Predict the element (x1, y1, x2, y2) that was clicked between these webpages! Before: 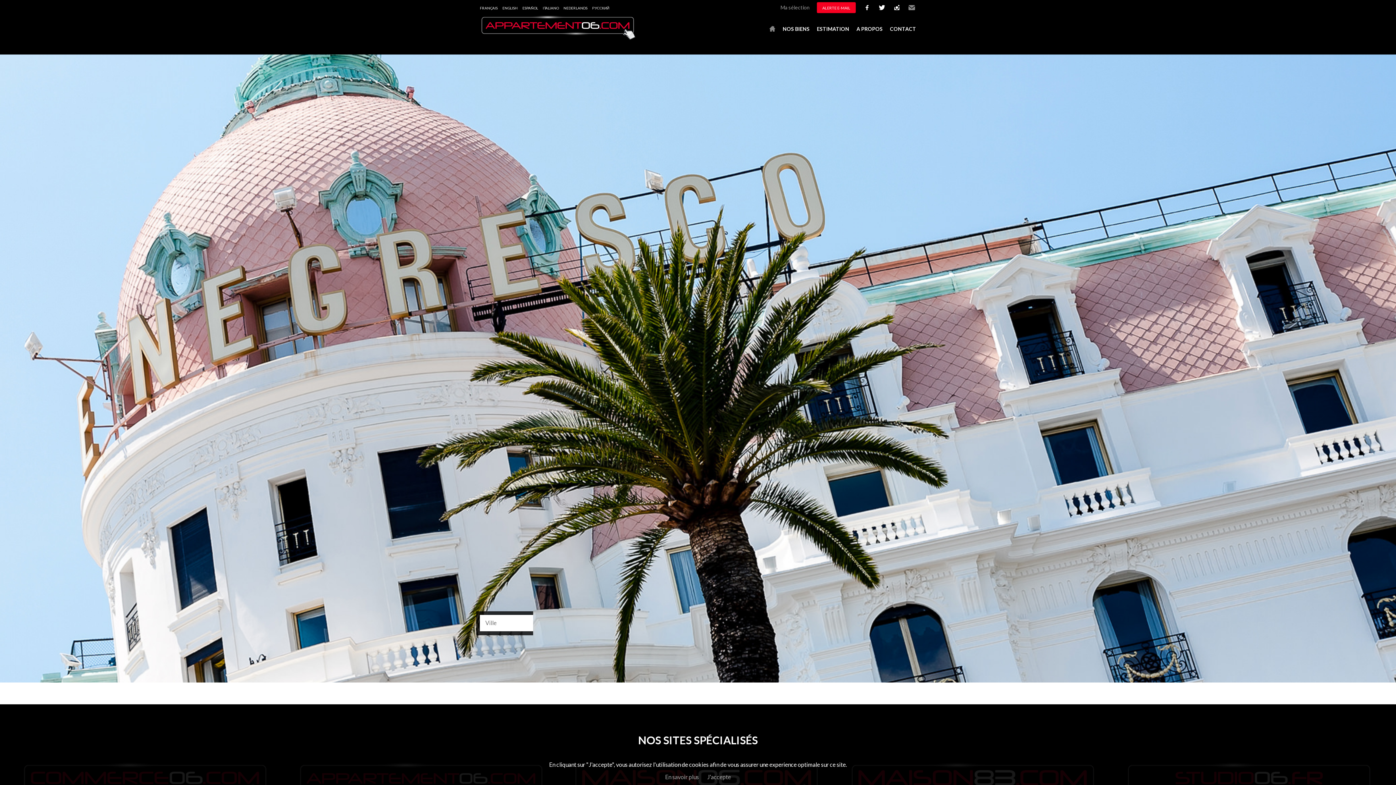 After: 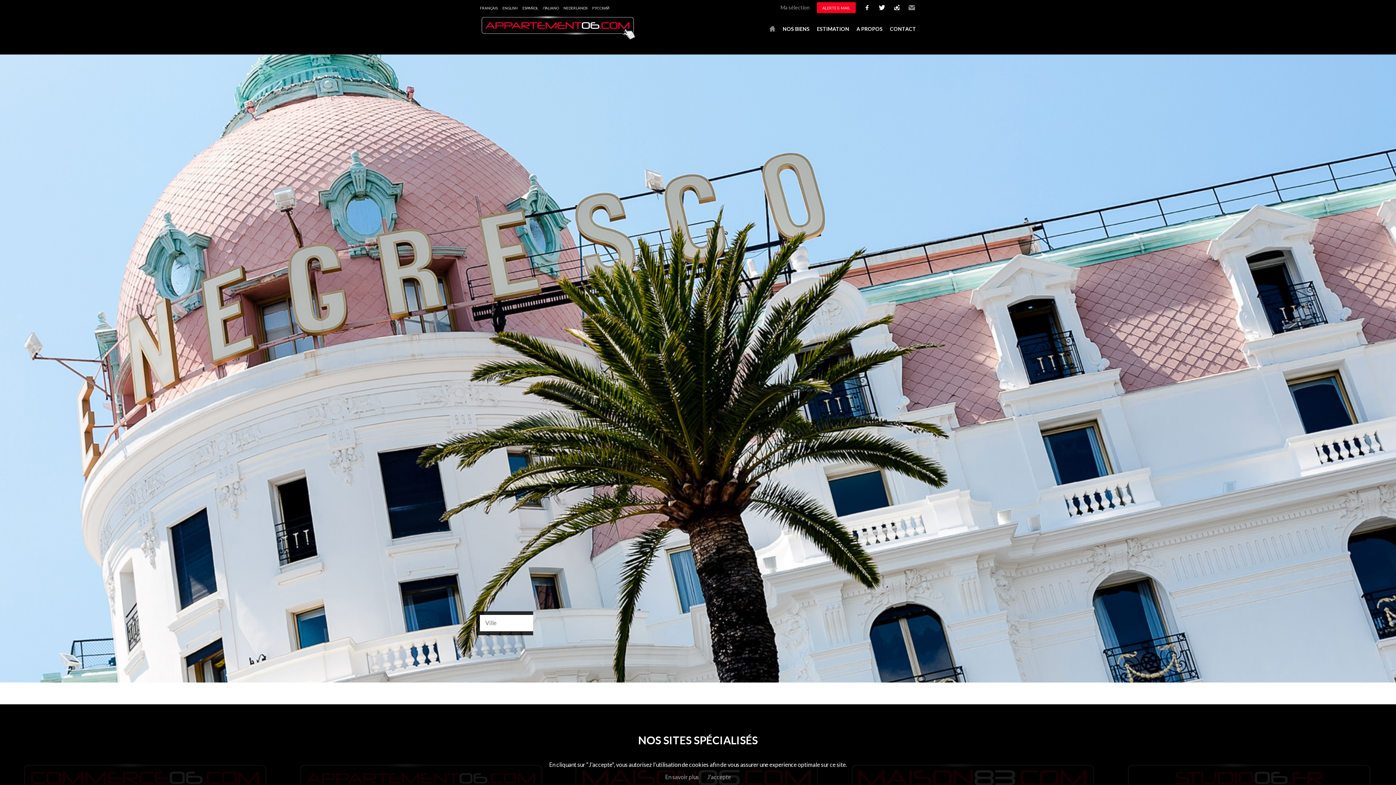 Action: label: ACCUEIL bbox: (769, 23, 775, 34)